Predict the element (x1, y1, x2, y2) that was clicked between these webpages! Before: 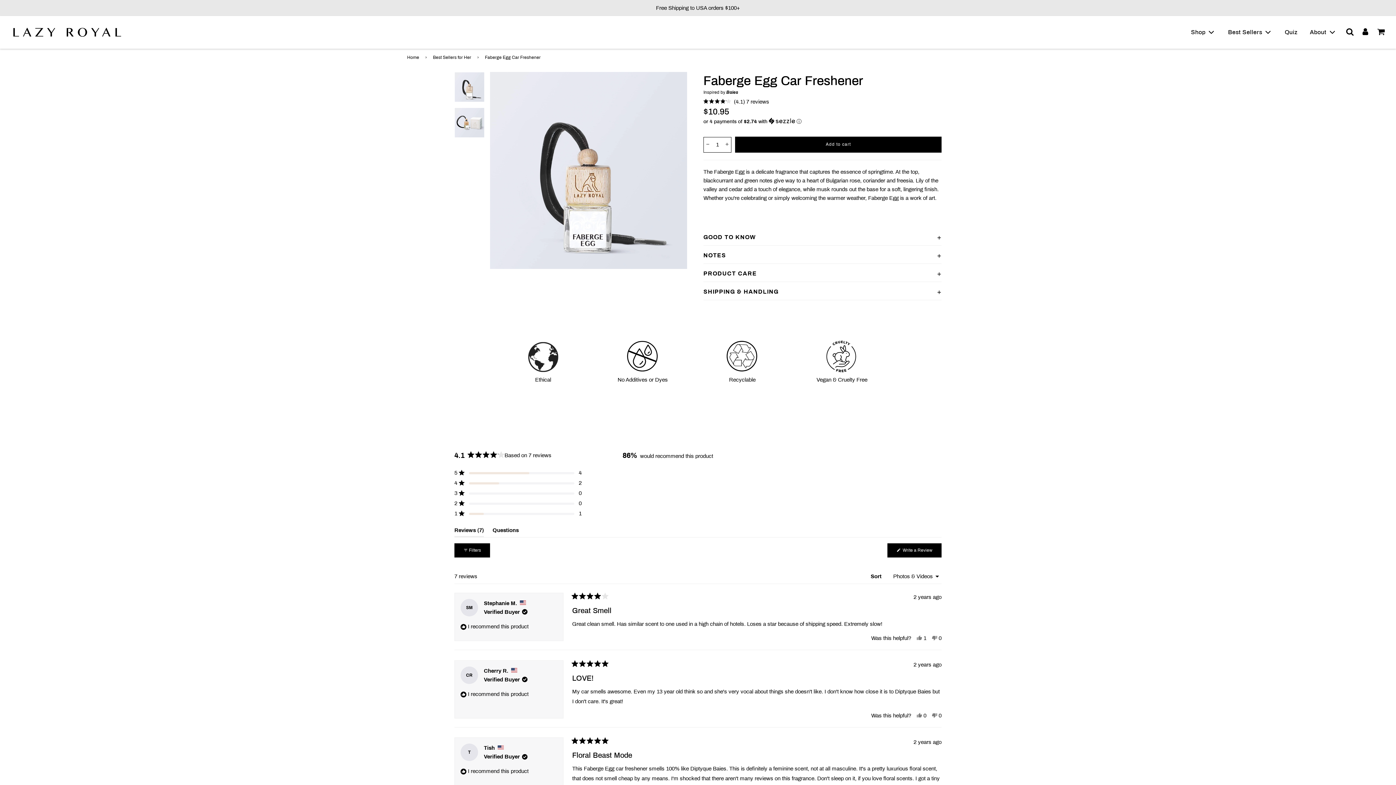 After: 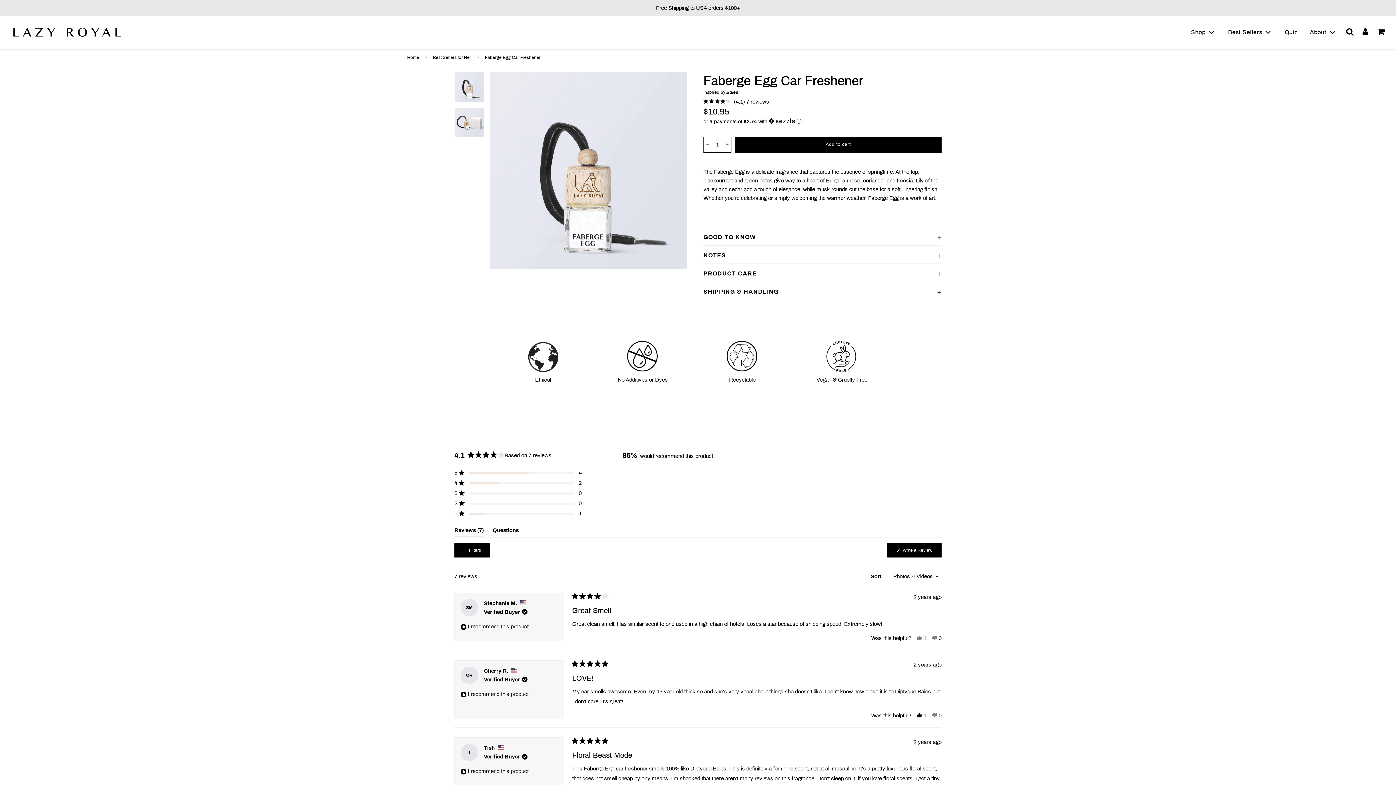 Action: label: Yes, this review was helpful
0
people voted yes bbox: (916, 712, 926, 718)